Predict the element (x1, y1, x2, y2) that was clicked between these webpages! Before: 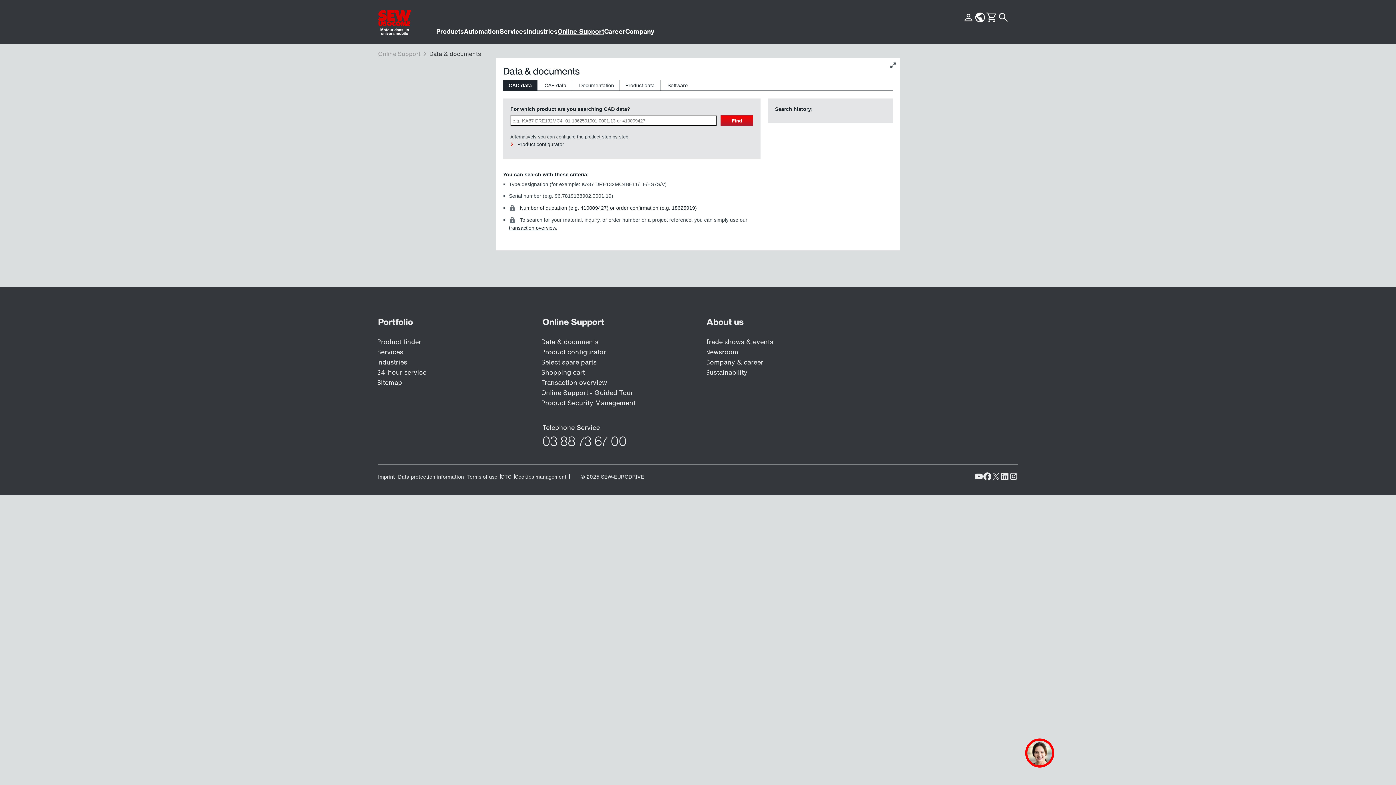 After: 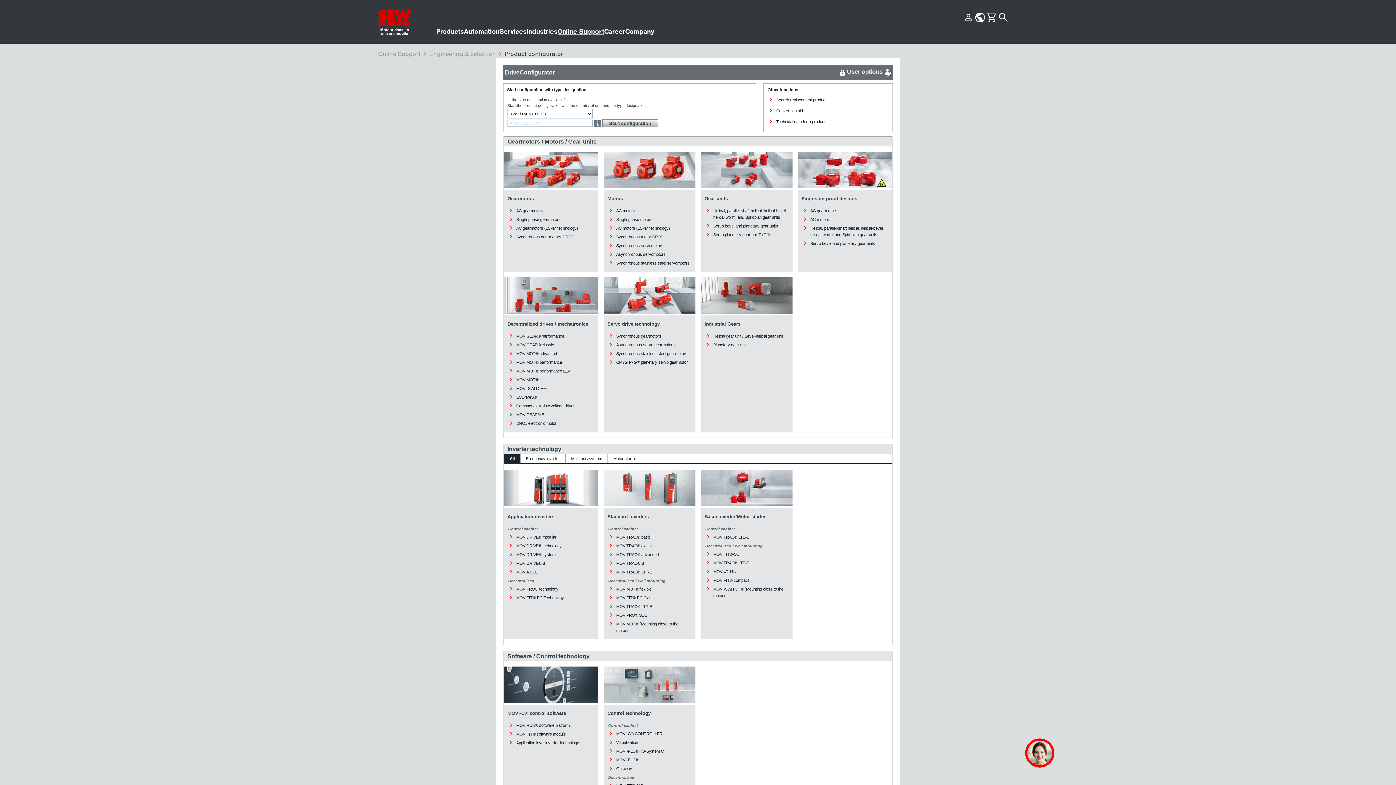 Action: label: Product configurator bbox: (510, 141, 564, 147)